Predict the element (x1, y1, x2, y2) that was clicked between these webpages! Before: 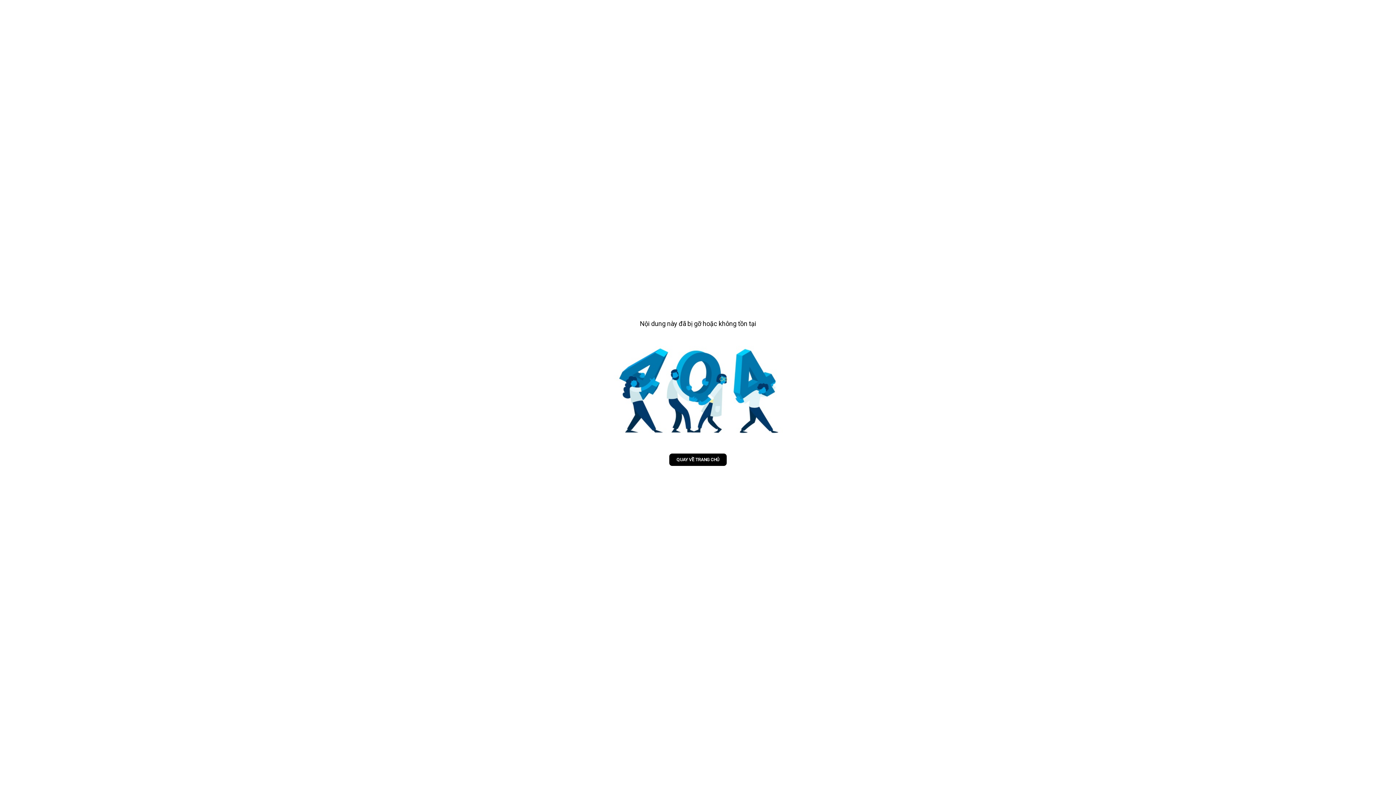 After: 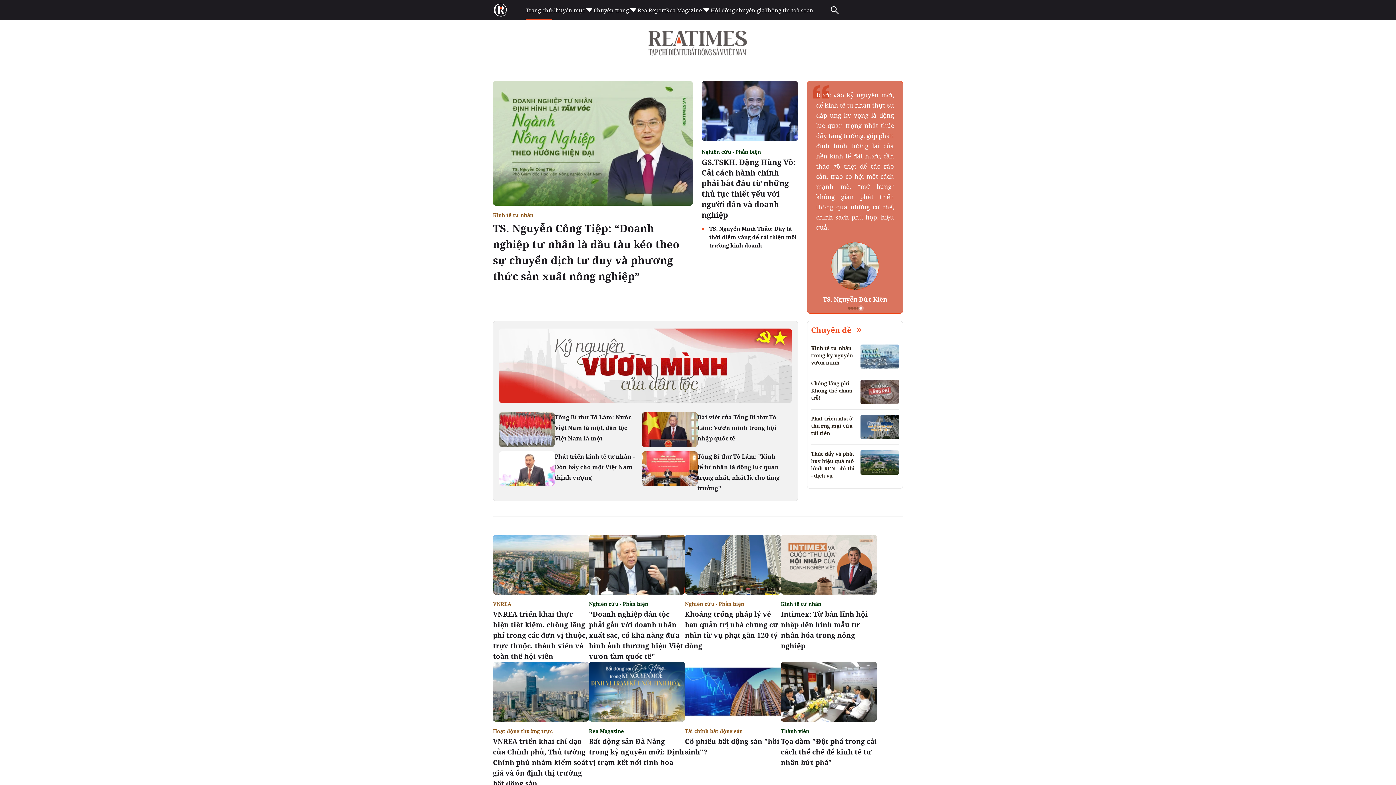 Action: bbox: (669, 453, 726, 466) label: QUAY VỀ TRANG CHỦ